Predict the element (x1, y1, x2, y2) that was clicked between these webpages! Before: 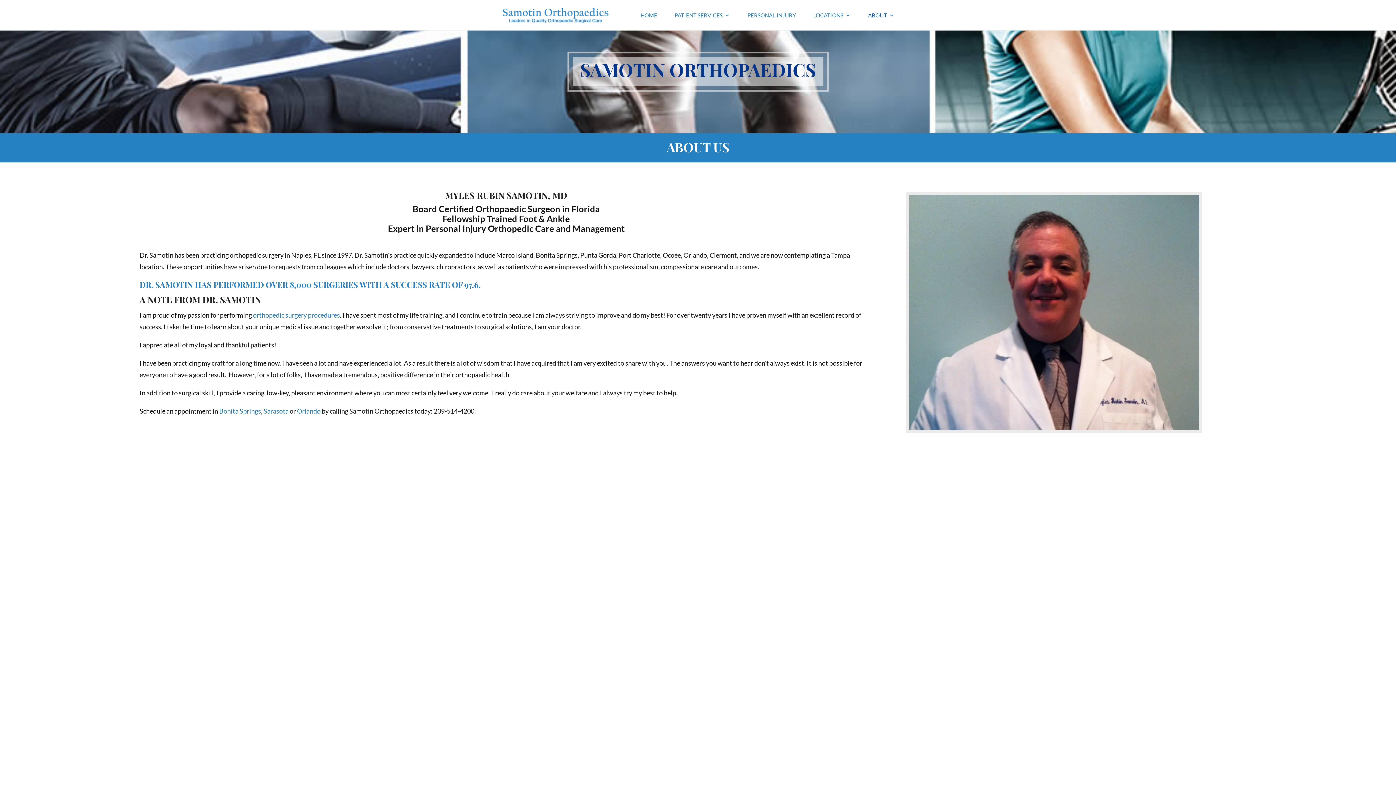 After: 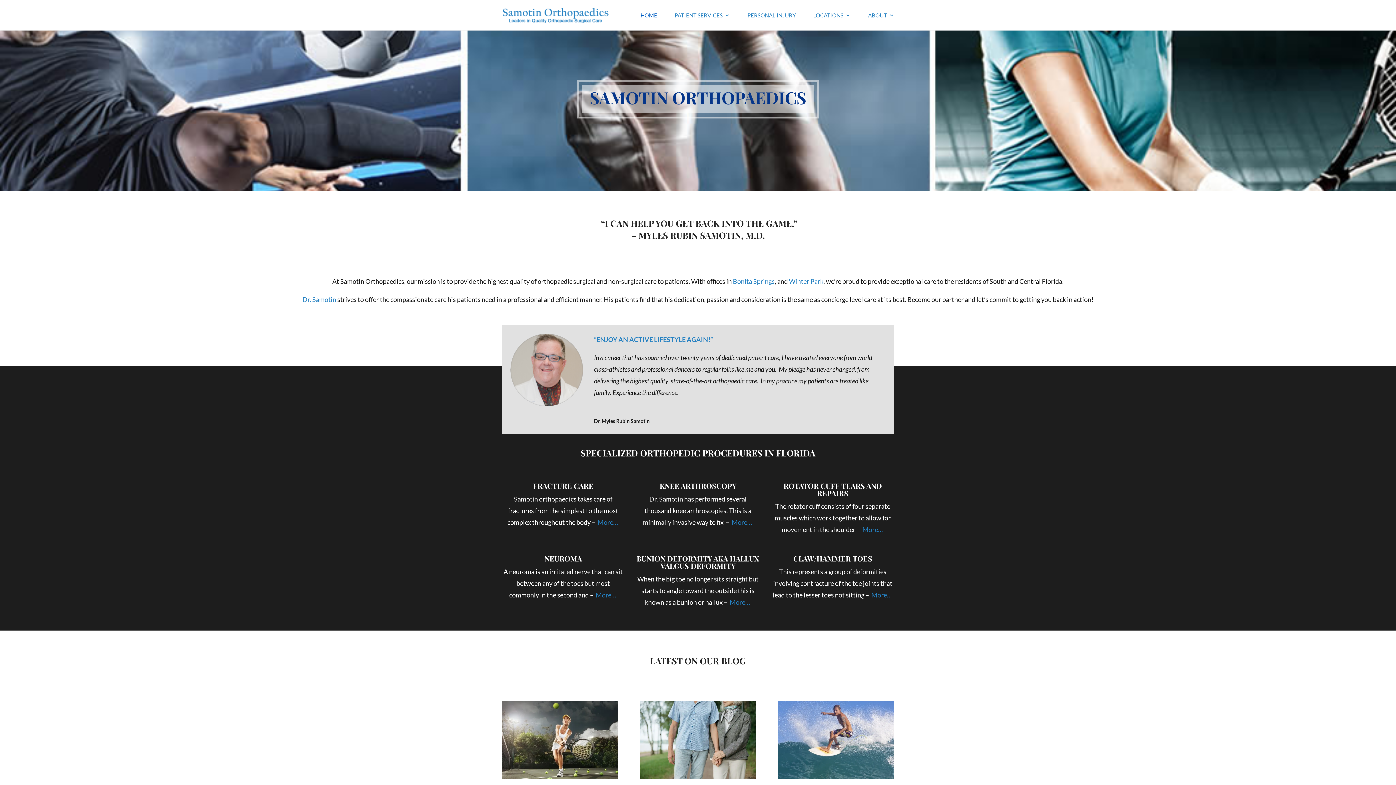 Action: bbox: (640, 12, 657, 30) label: HOME